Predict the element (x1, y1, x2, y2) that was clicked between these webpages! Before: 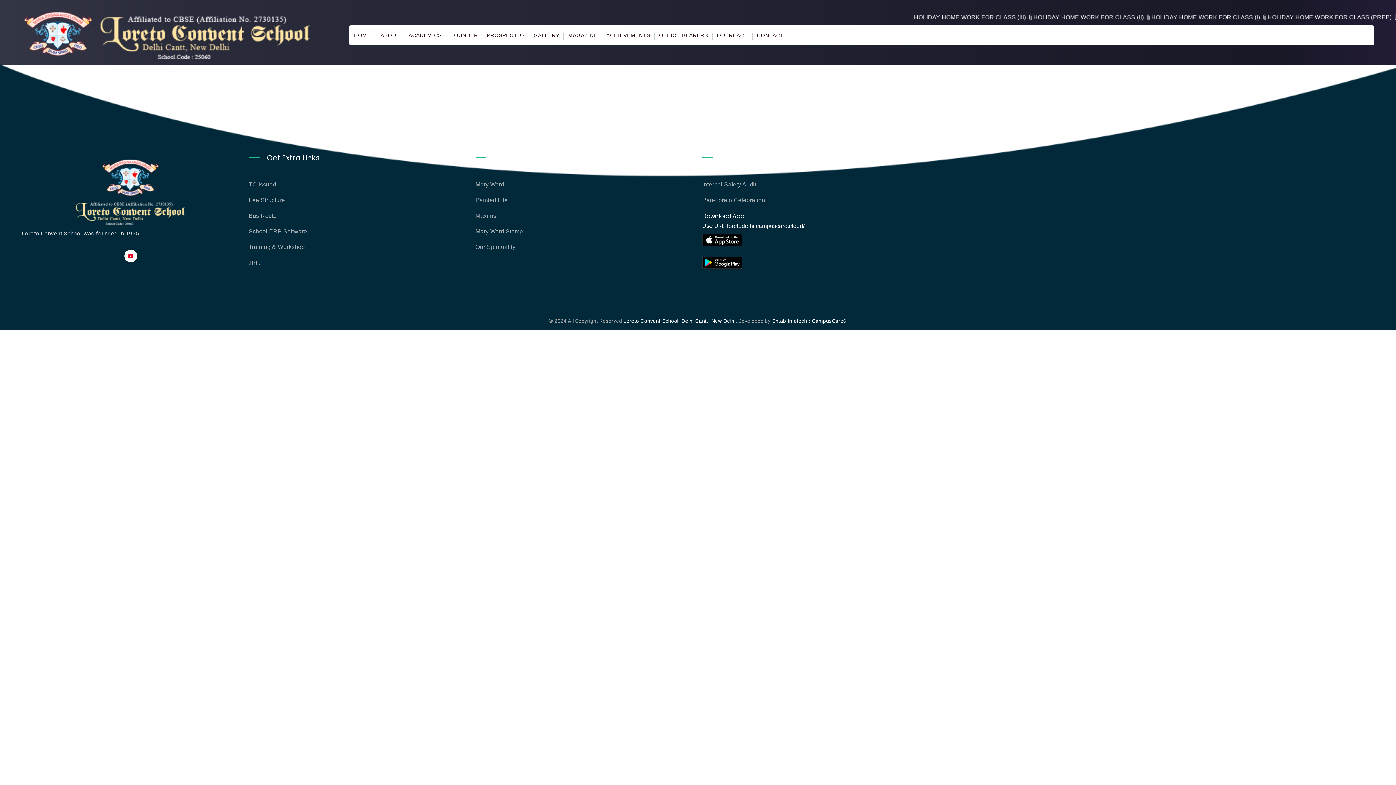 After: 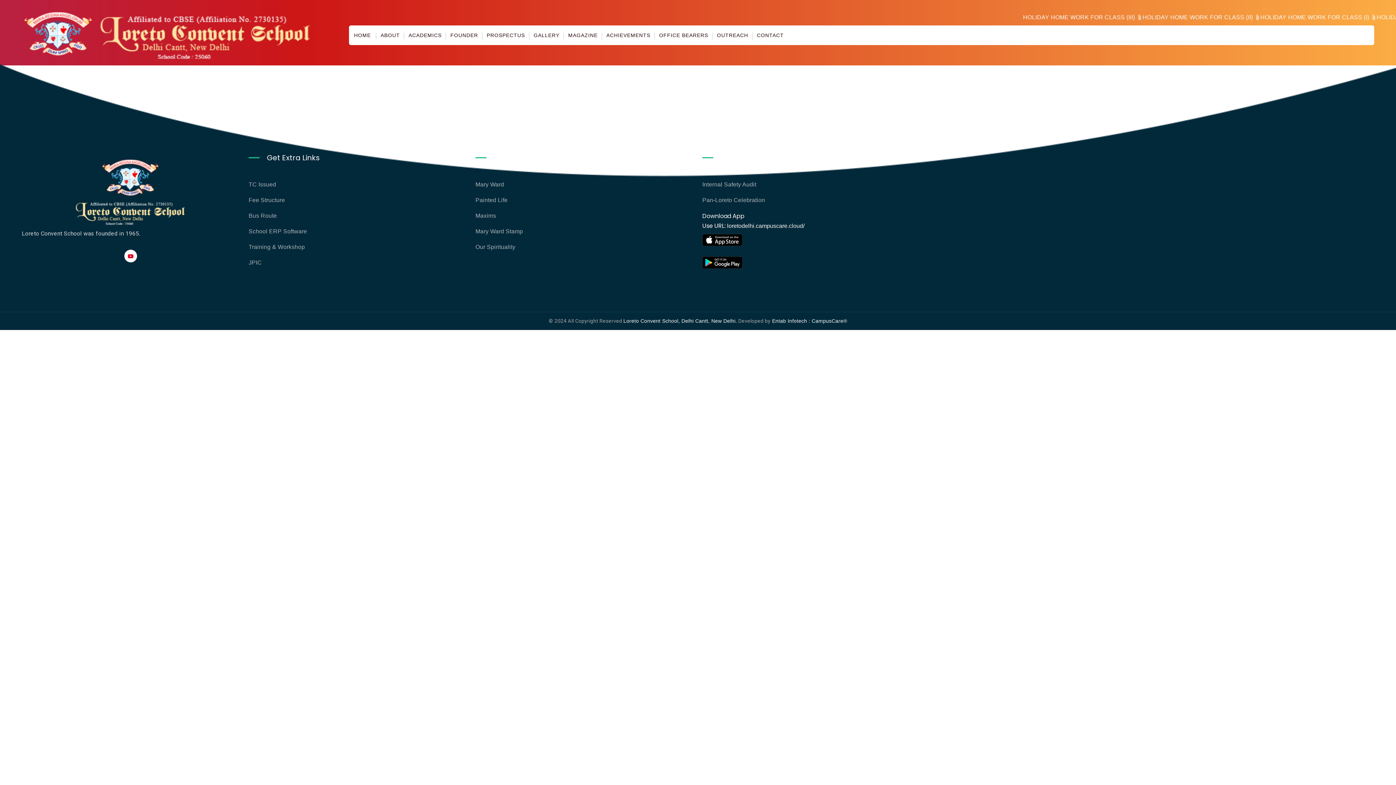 Action: bbox: (702, 254, 920, 268)